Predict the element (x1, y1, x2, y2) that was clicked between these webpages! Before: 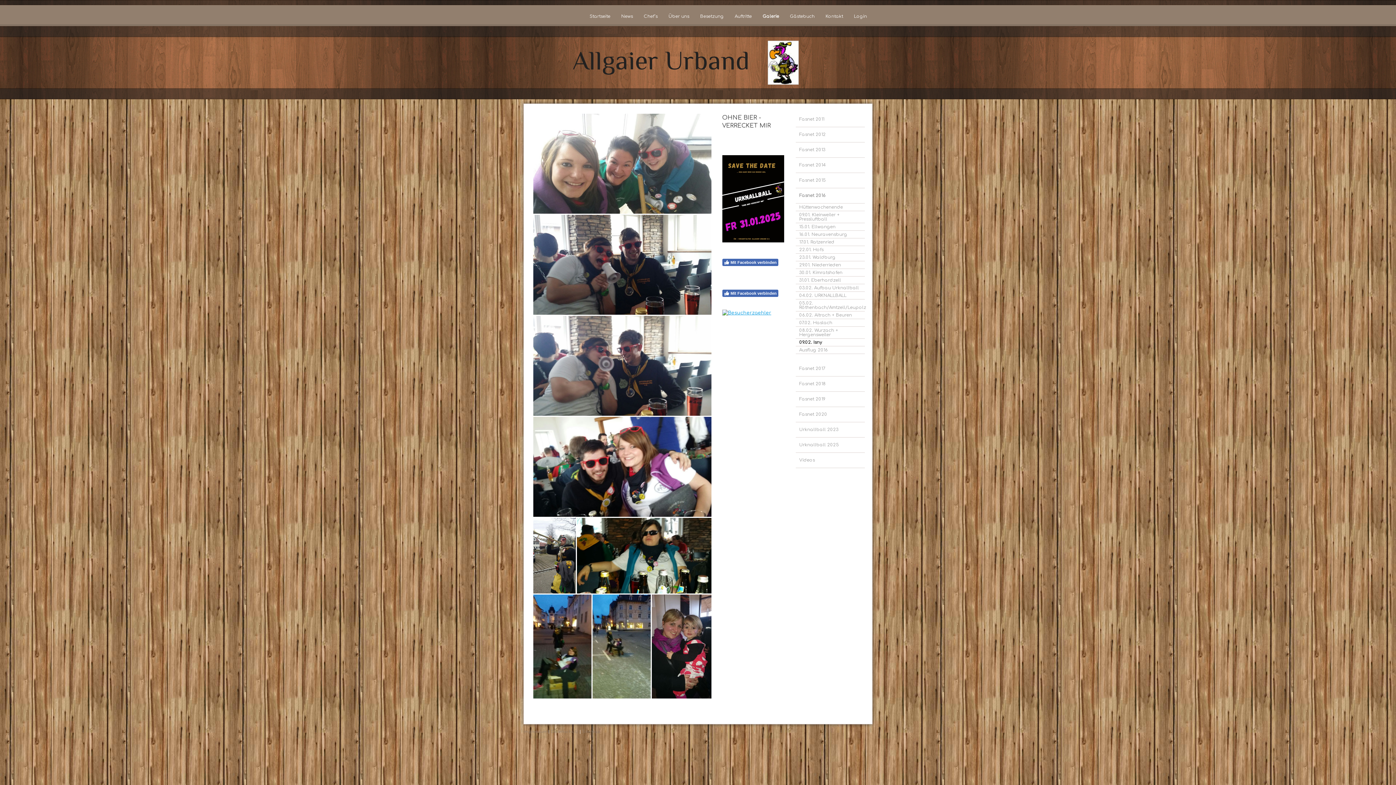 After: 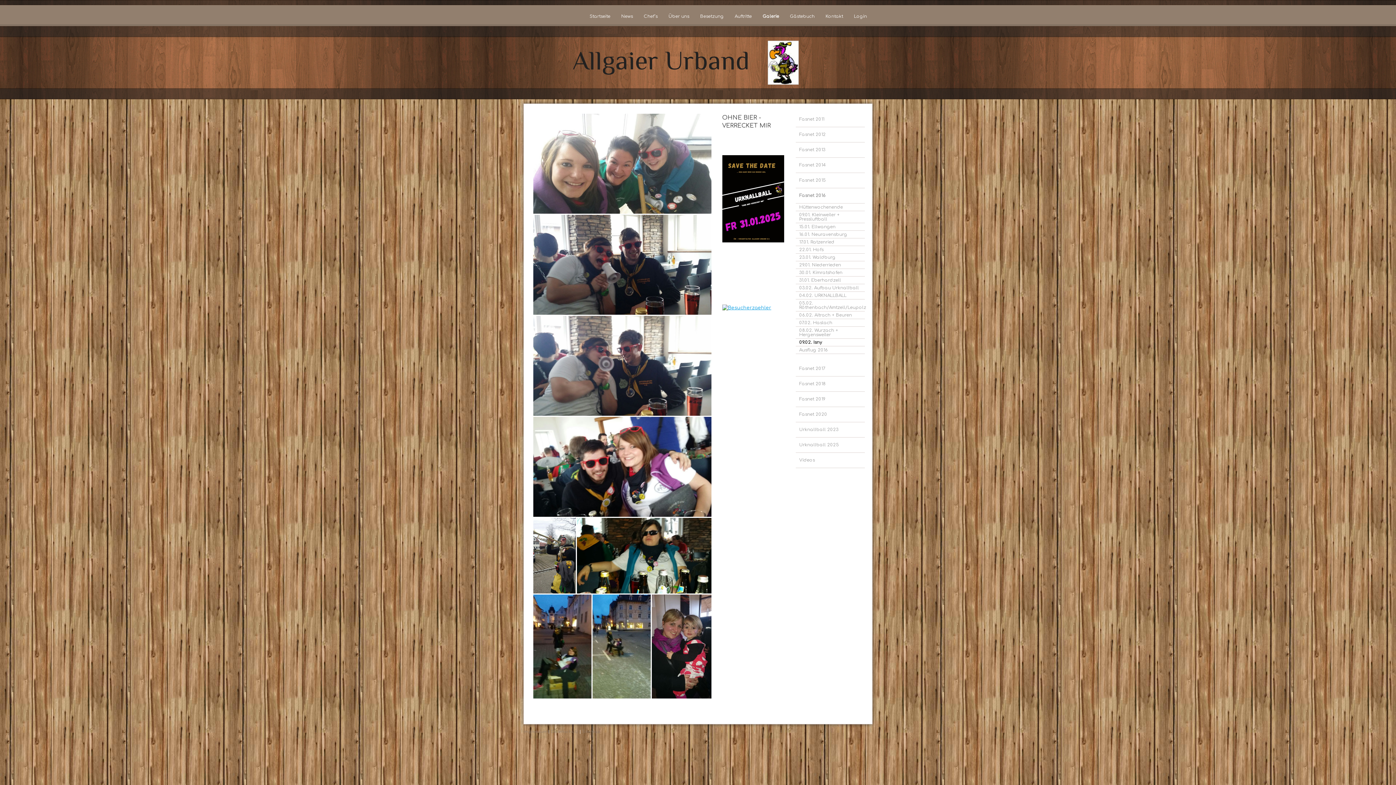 Action: label: Mit Facebook verbinden bbox: (722, 289, 778, 297)